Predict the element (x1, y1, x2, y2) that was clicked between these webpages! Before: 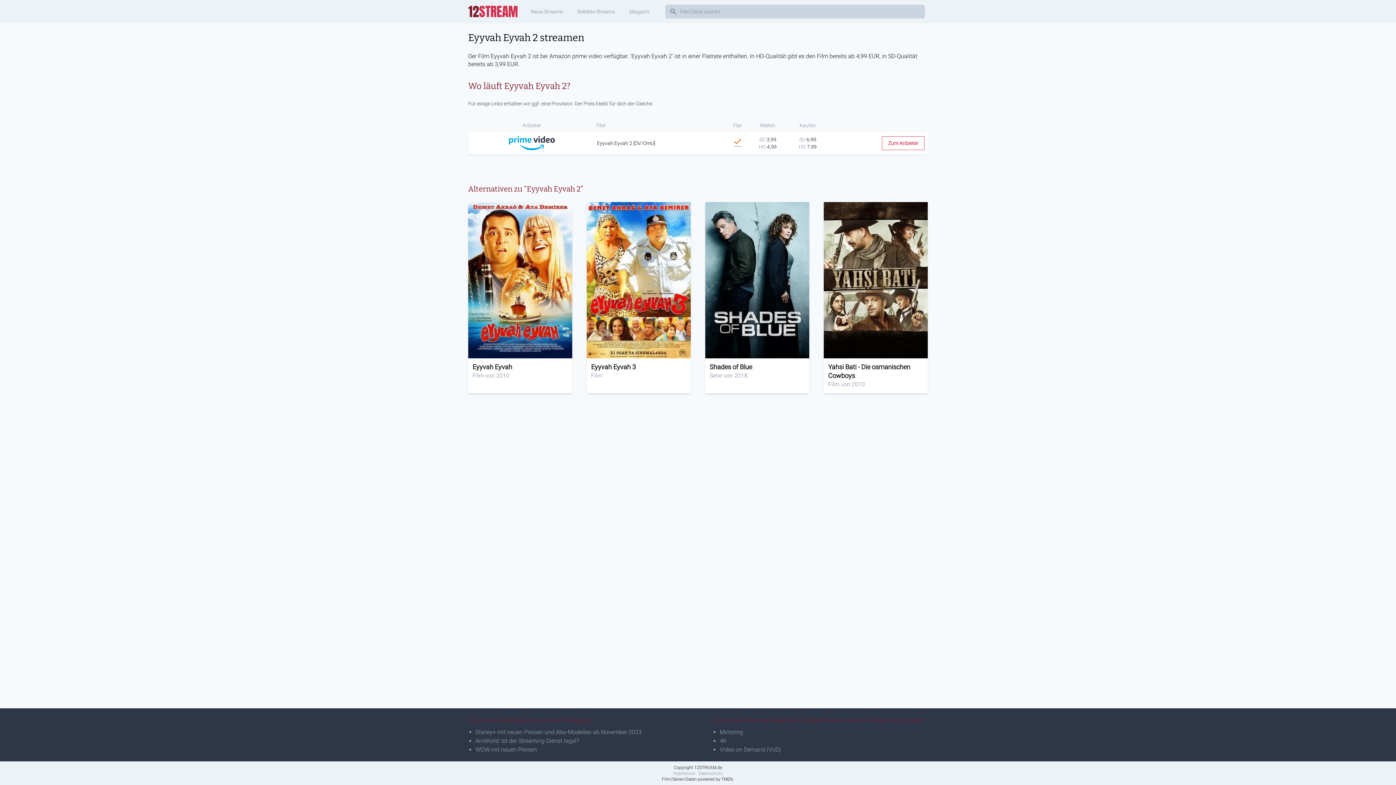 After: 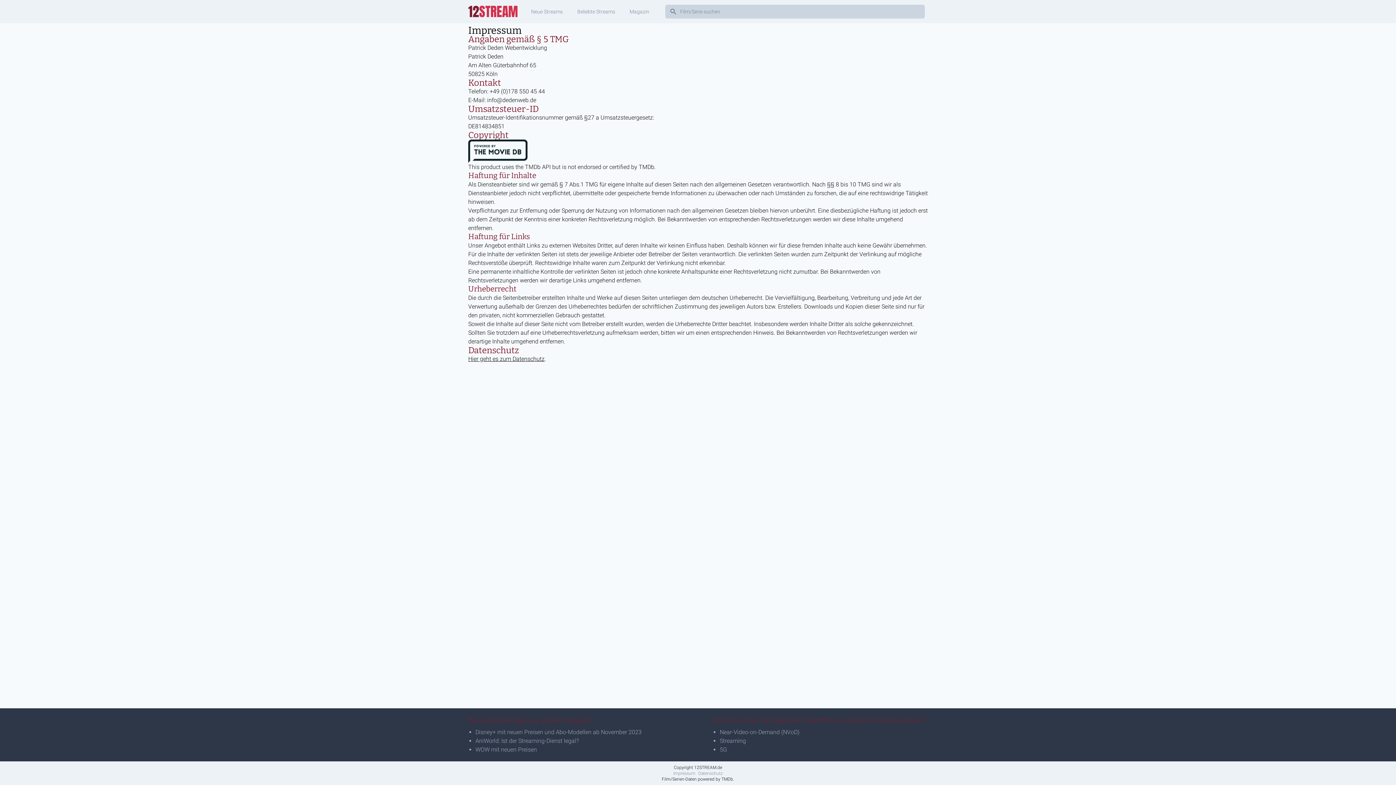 Action: label: Impressum bbox: (673, 771, 695, 776)